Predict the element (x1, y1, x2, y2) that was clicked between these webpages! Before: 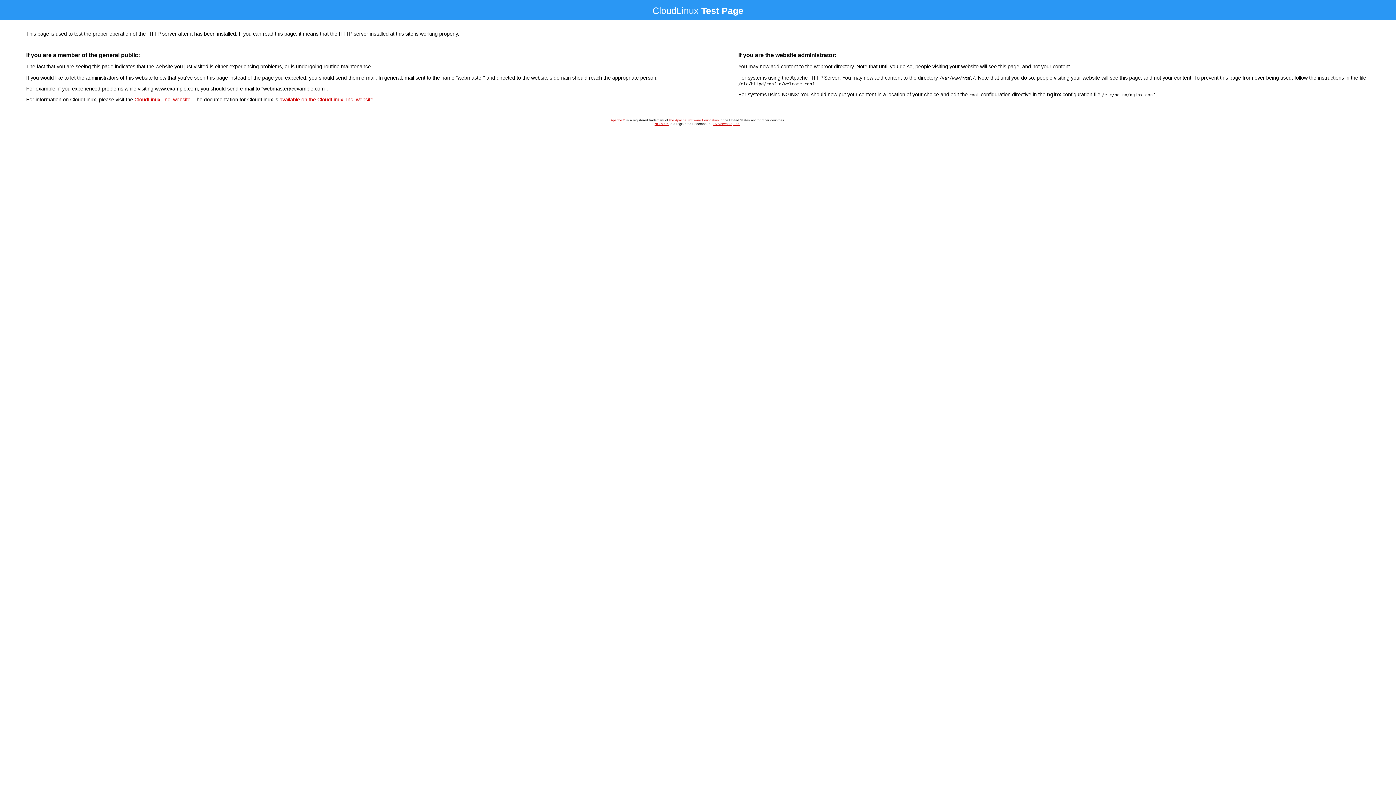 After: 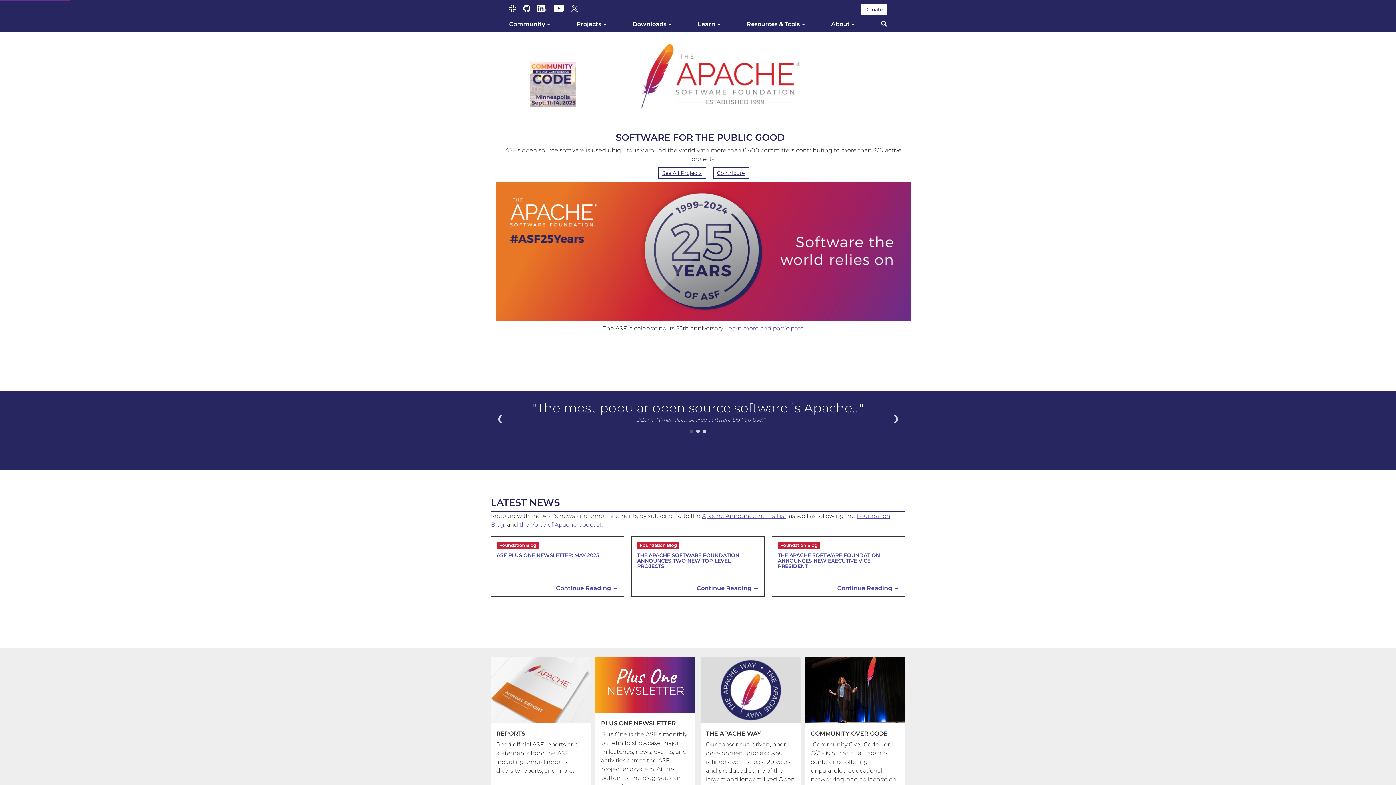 Action: label: Apache™ bbox: (610, 118, 625, 122)